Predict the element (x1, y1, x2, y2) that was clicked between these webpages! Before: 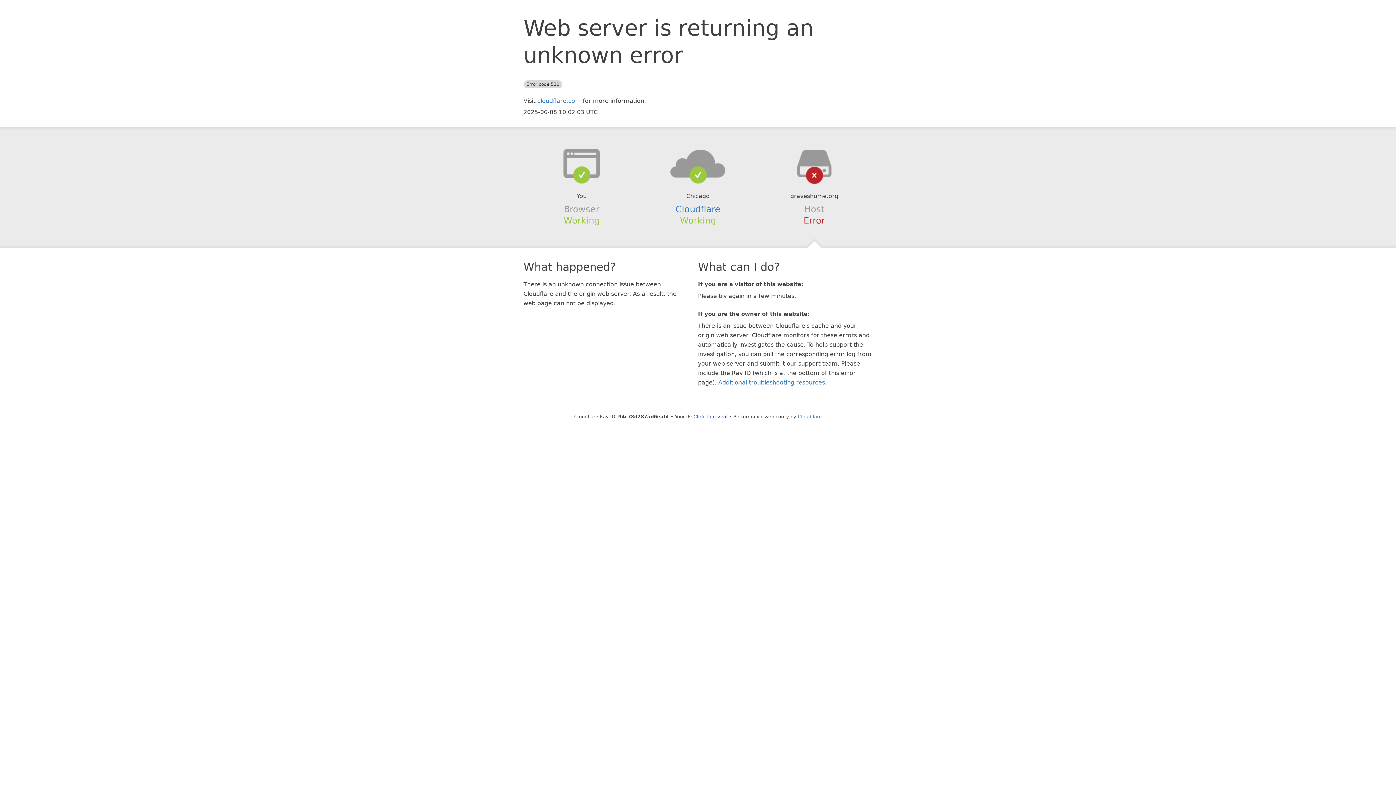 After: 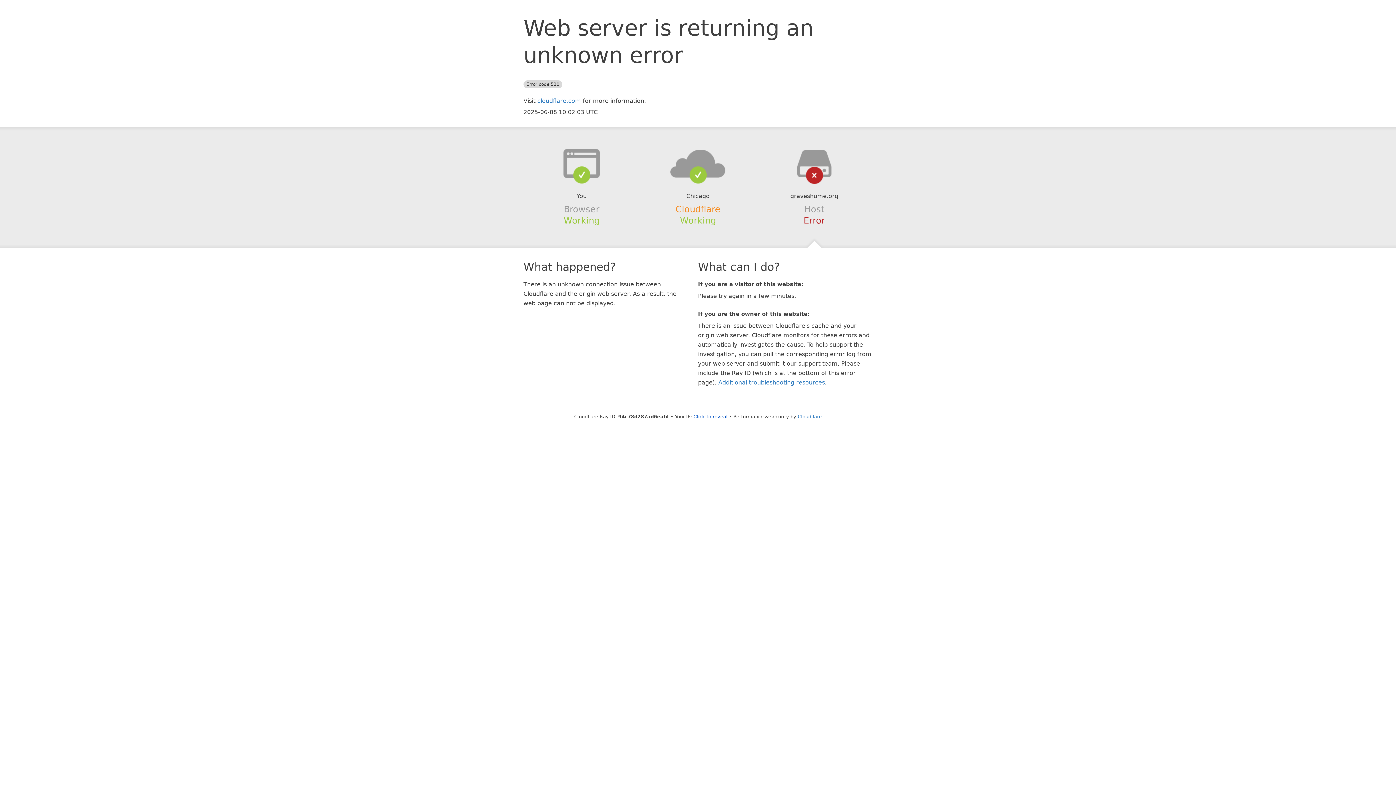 Action: bbox: (675, 204, 720, 214) label: Cloudflare